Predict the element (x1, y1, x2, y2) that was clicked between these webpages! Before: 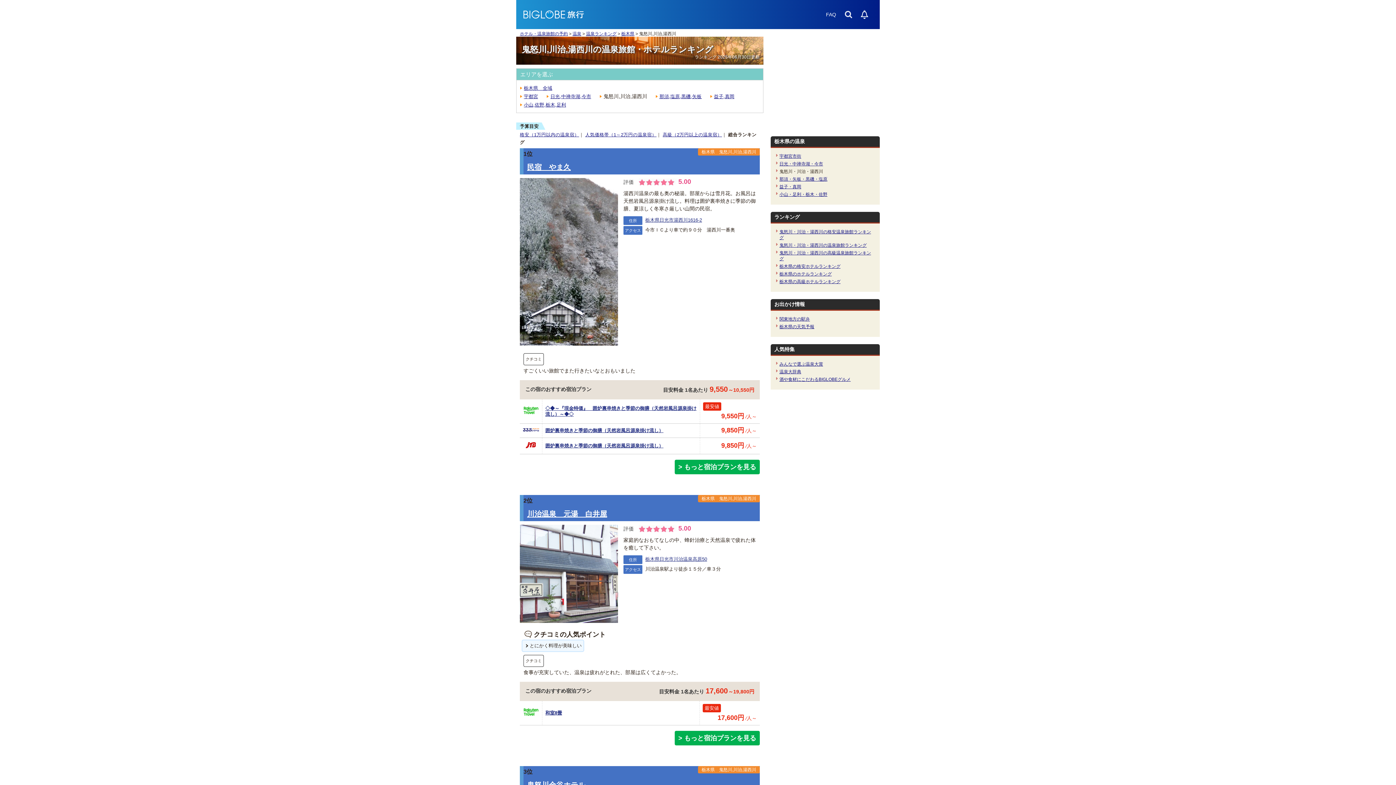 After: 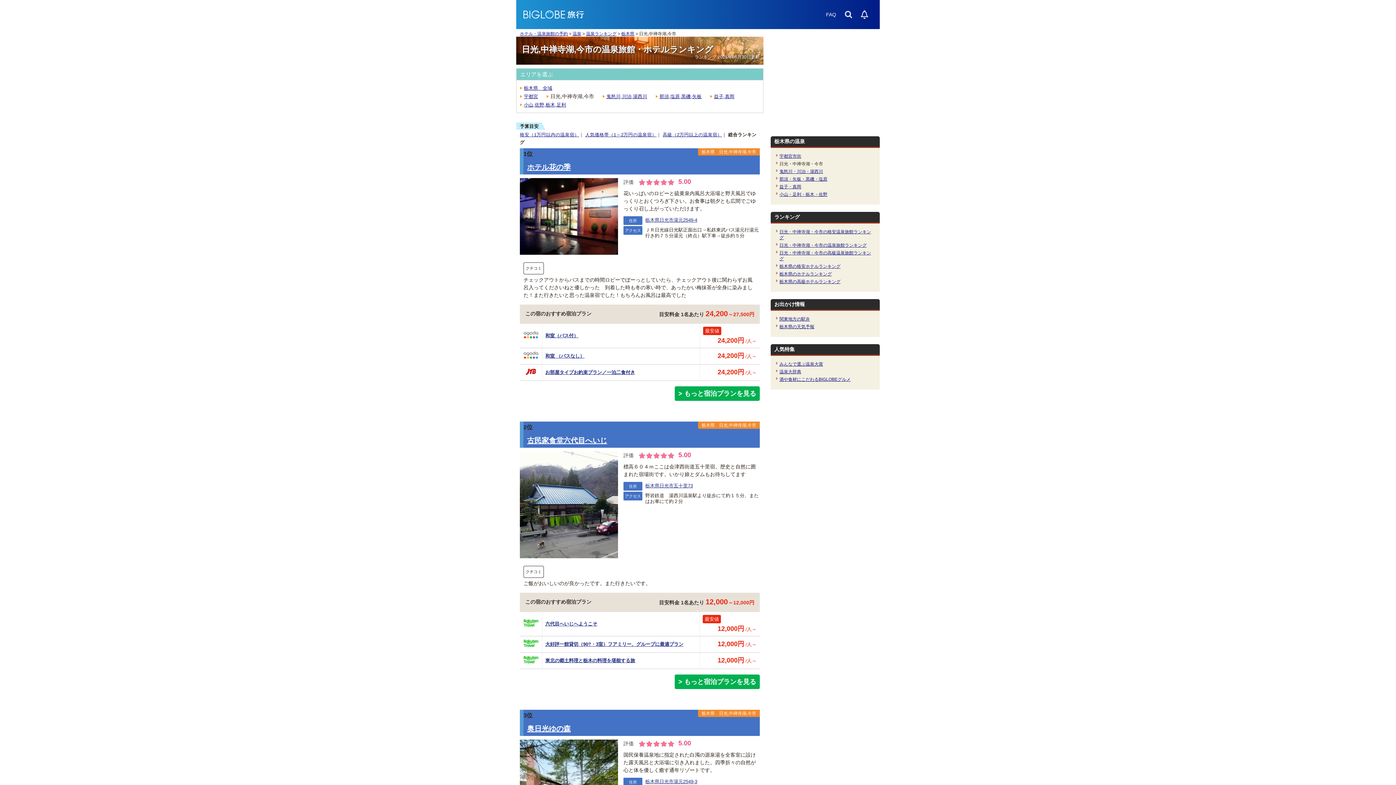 Action: label: 日光,中禅寺湖,今市 bbox: (550, 93, 591, 99)